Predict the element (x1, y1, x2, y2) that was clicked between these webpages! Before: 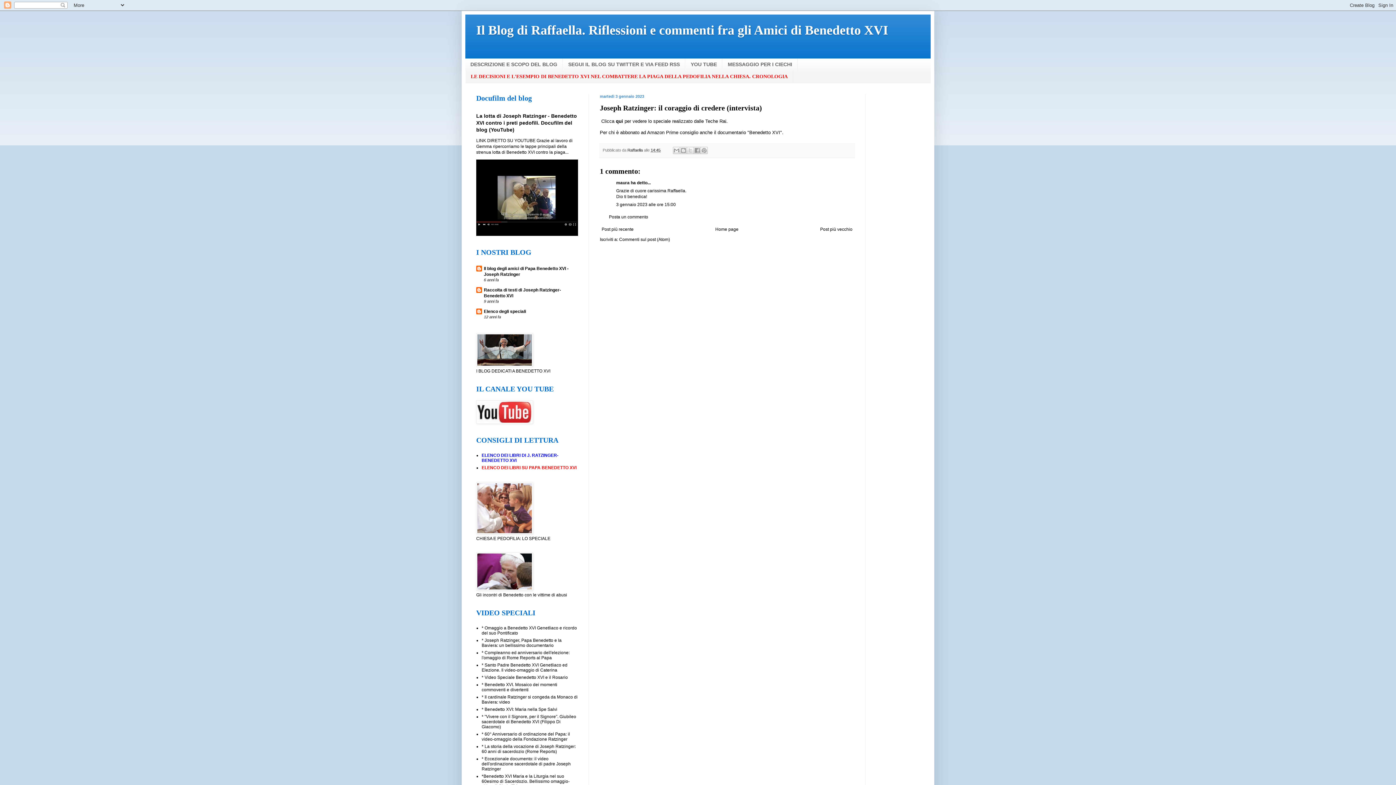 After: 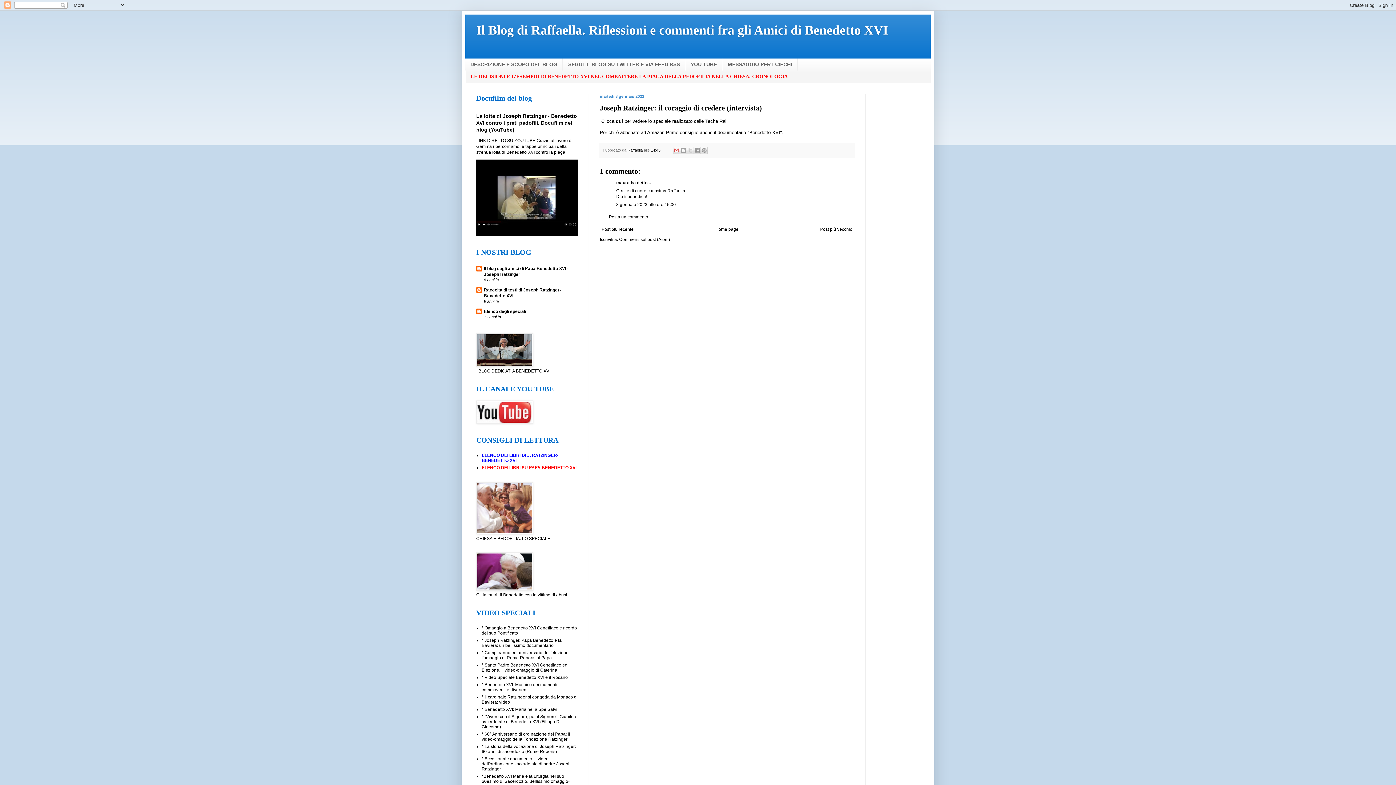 Action: bbox: (673, 147, 680, 154) label: Invia tramite email